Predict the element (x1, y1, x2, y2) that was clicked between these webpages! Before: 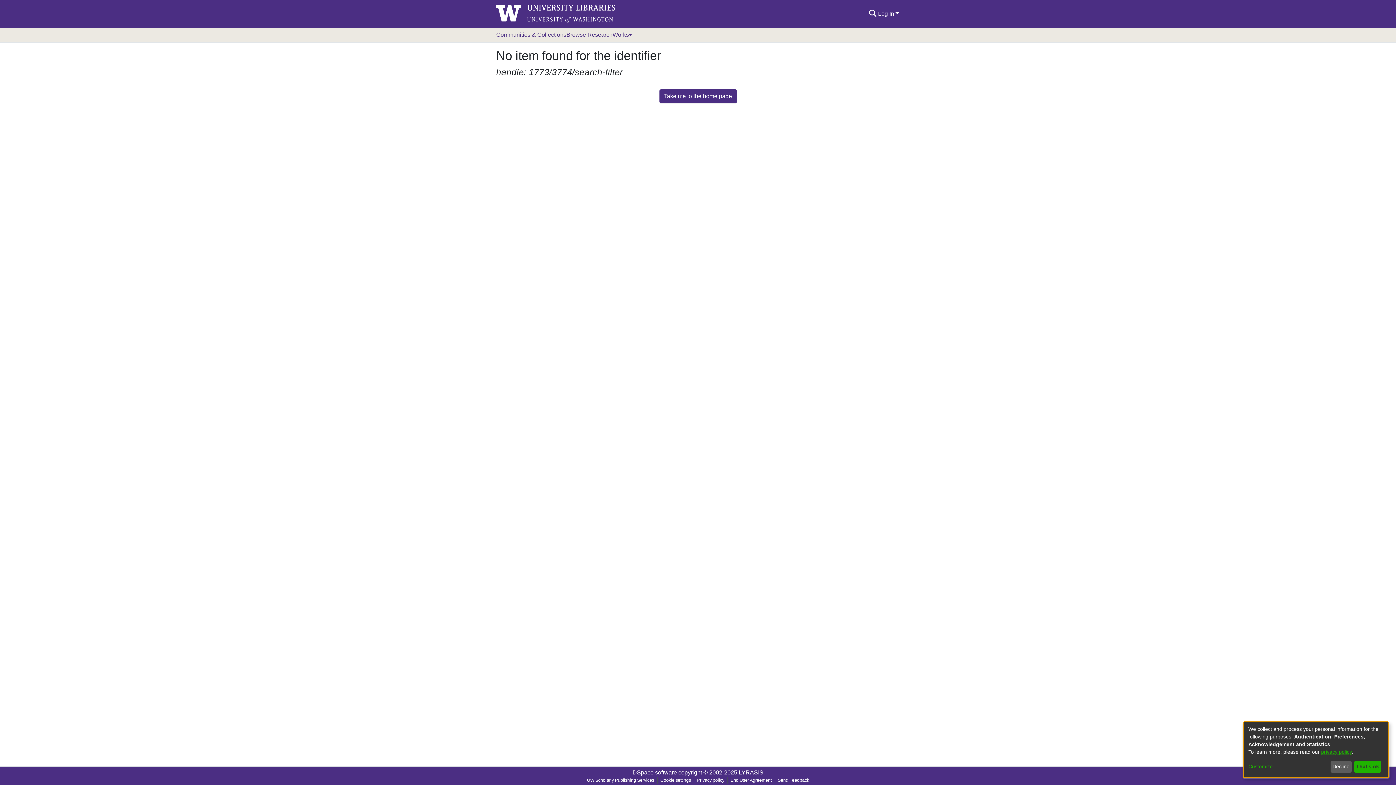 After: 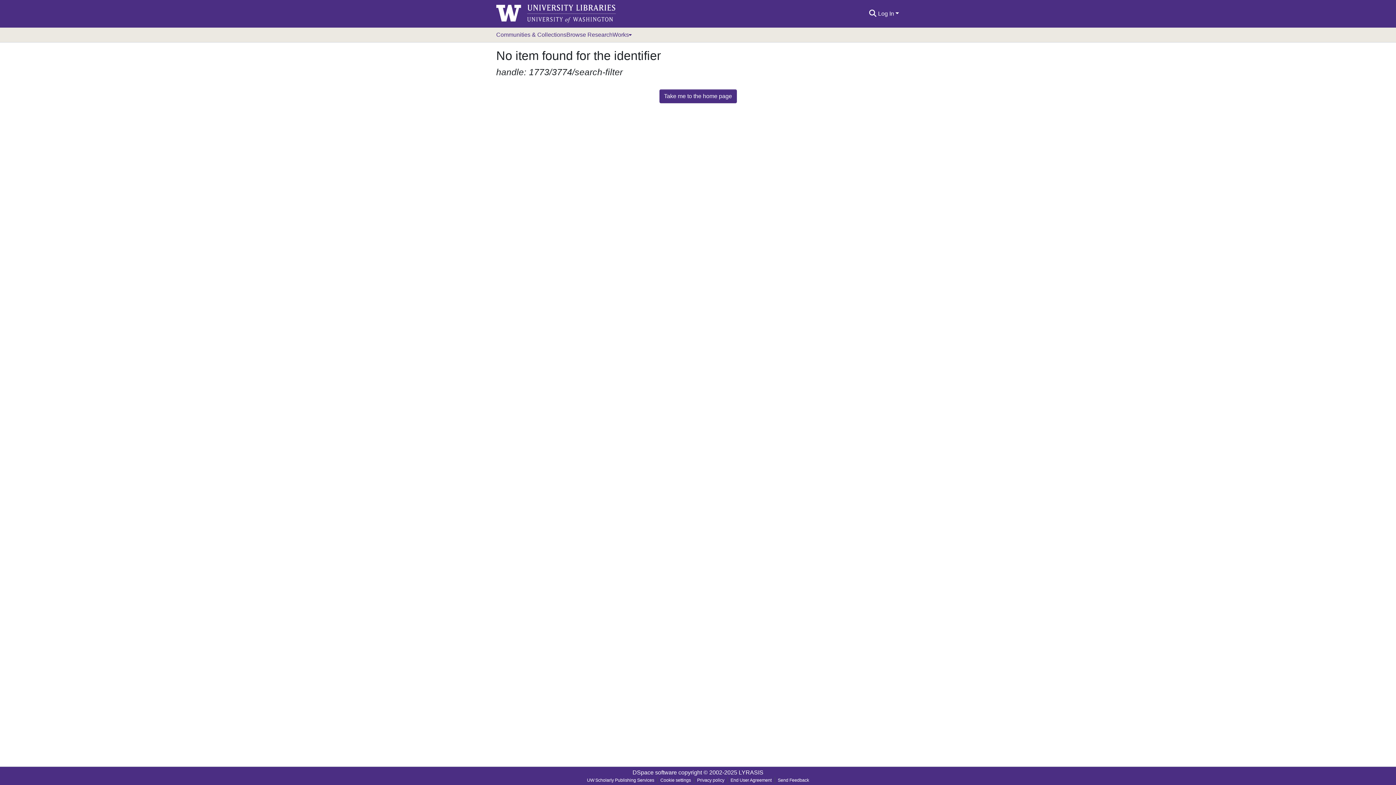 Action: label: That's ok bbox: (1354, 761, 1381, 773)